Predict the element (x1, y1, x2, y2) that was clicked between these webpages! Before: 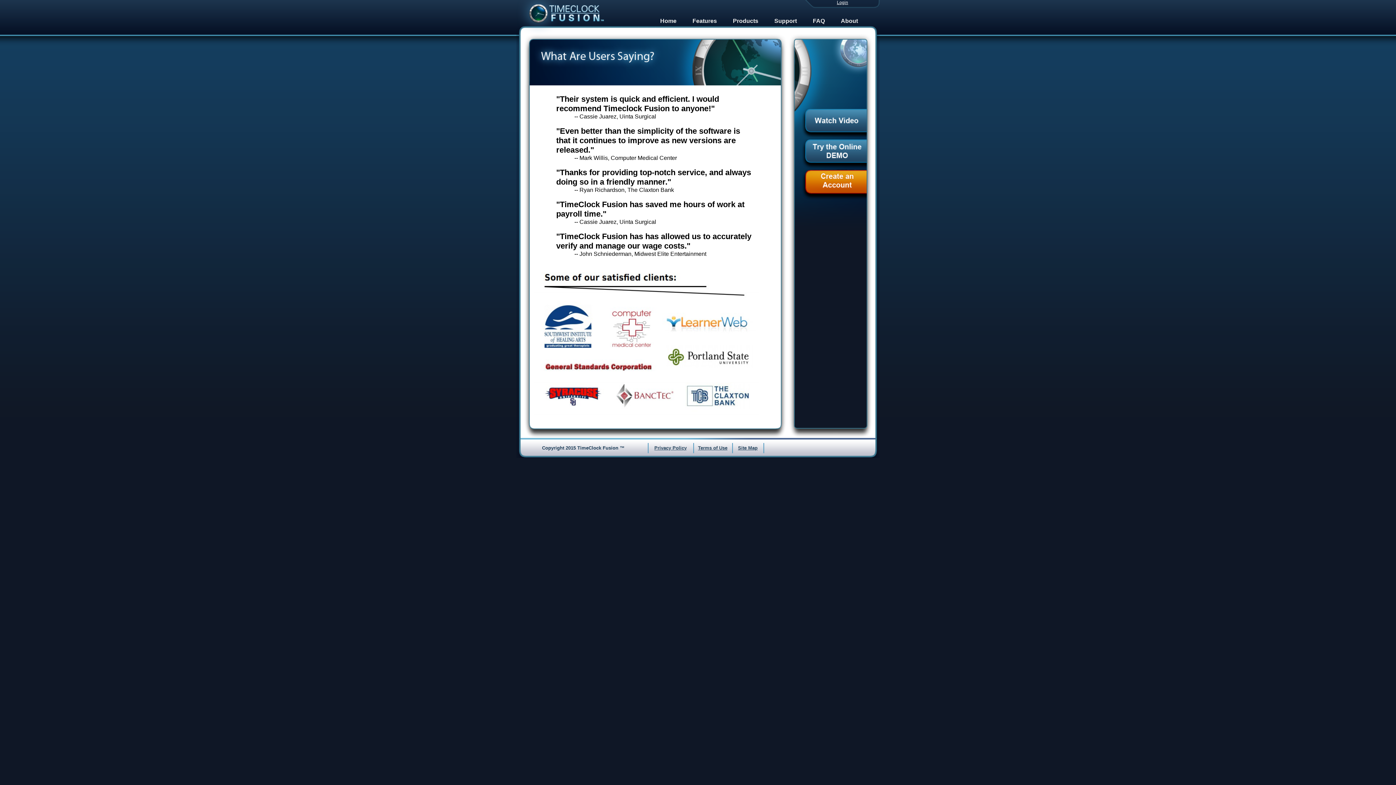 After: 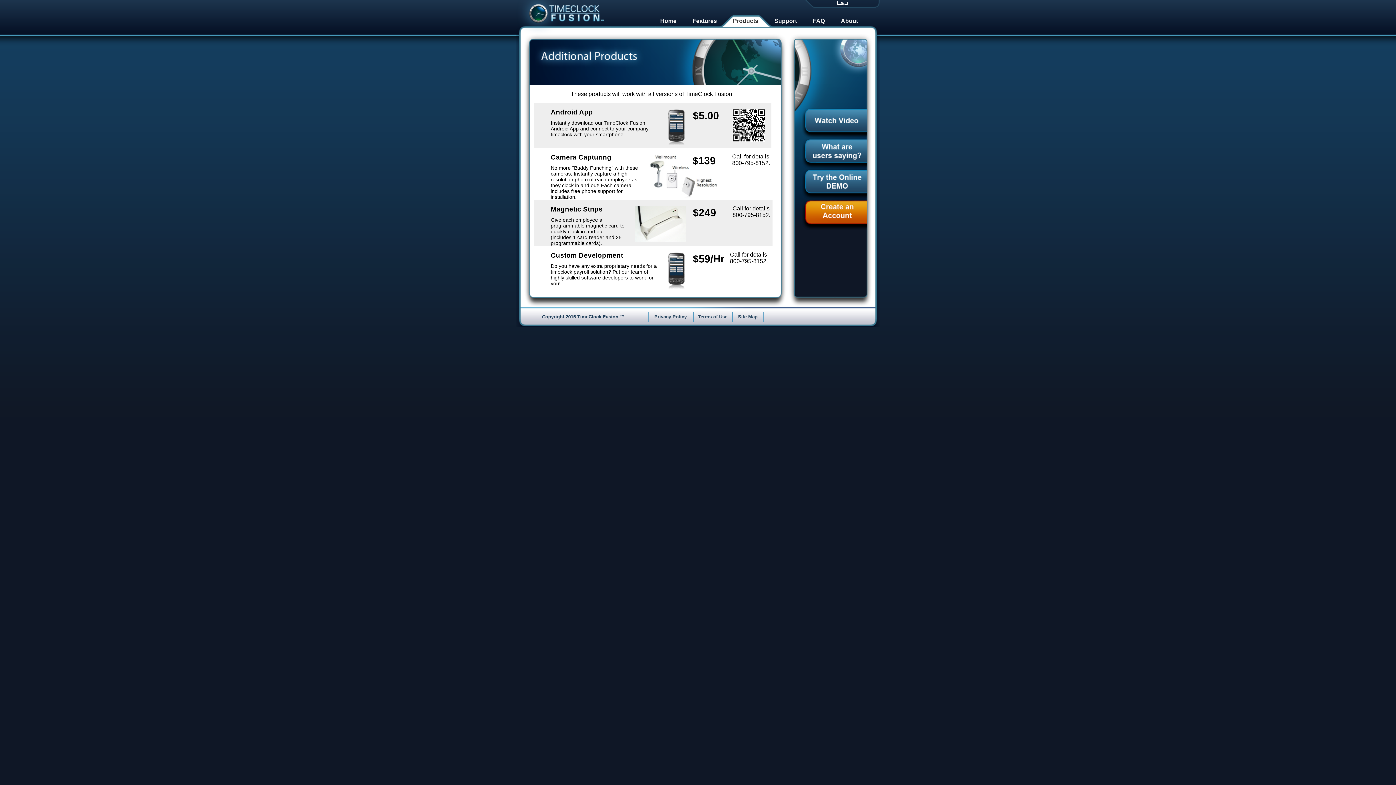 Action: bbox: (733, 14, 758, 24) label: Products